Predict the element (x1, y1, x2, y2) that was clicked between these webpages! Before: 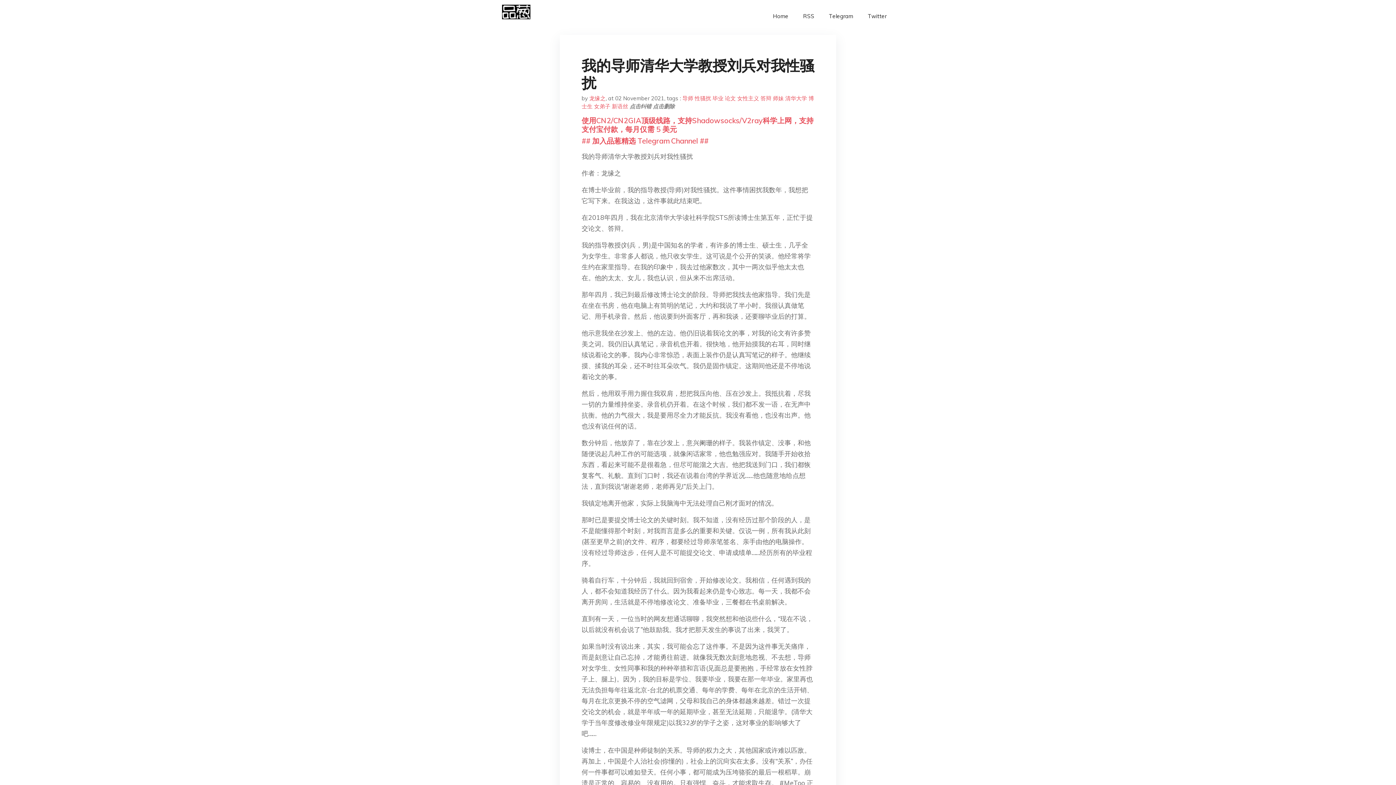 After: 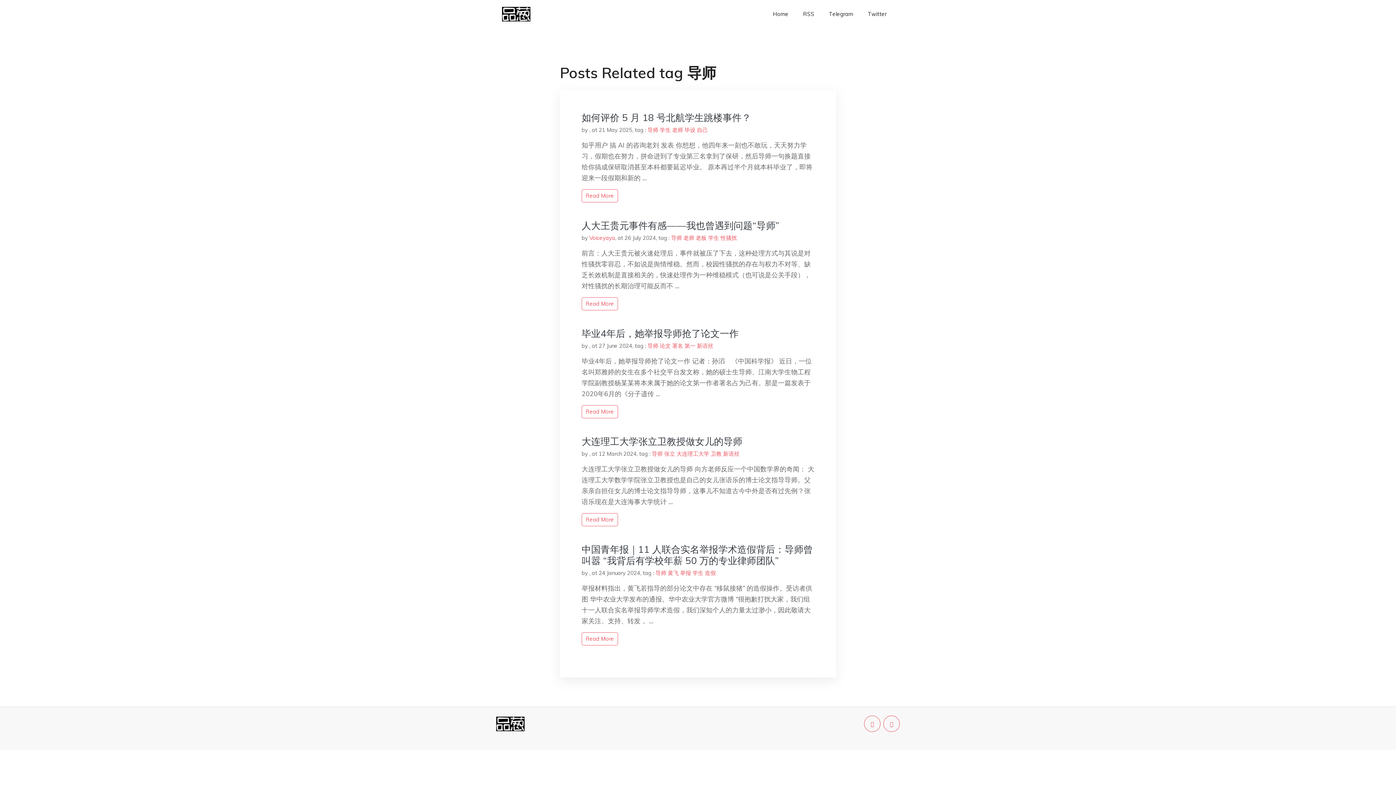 Action: bbox: (682, 94, 693, 101) label: 导师